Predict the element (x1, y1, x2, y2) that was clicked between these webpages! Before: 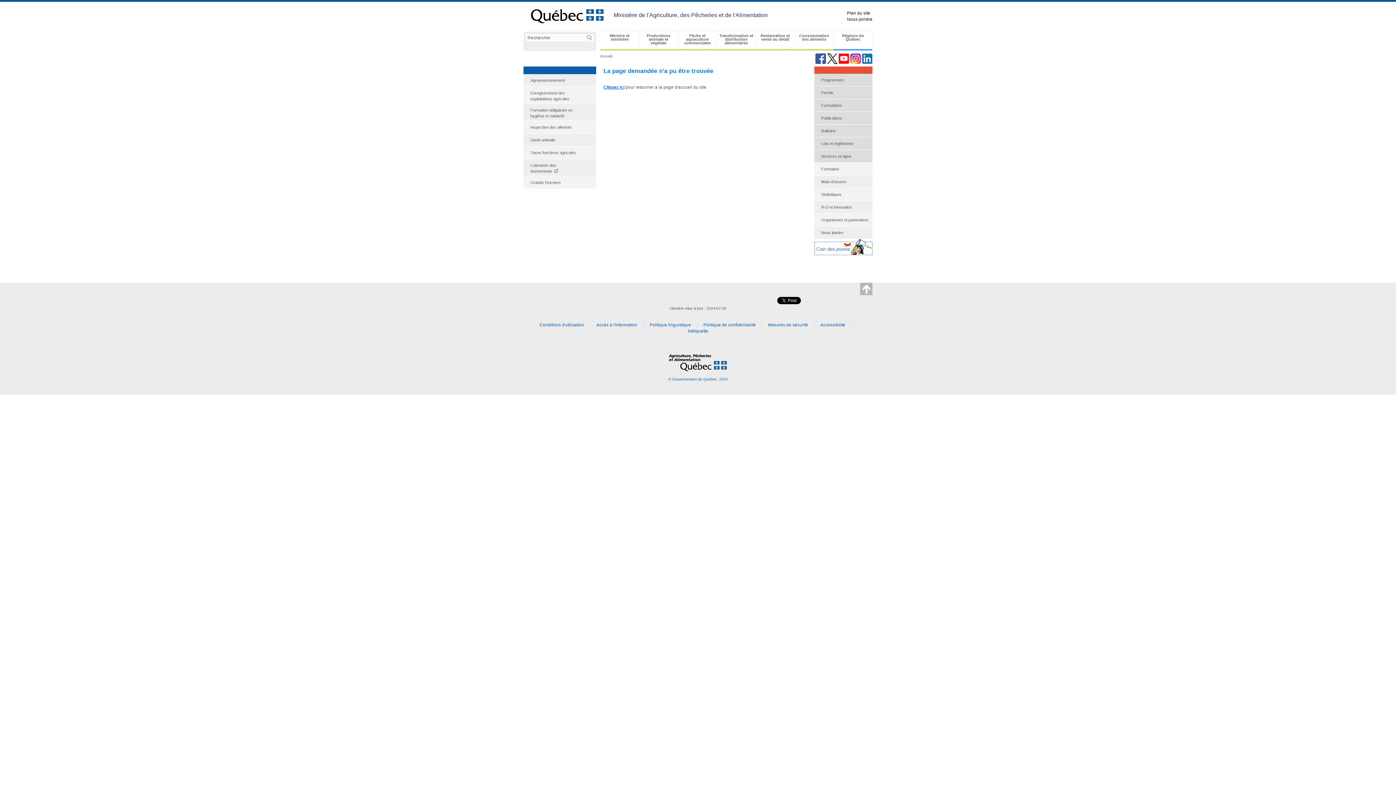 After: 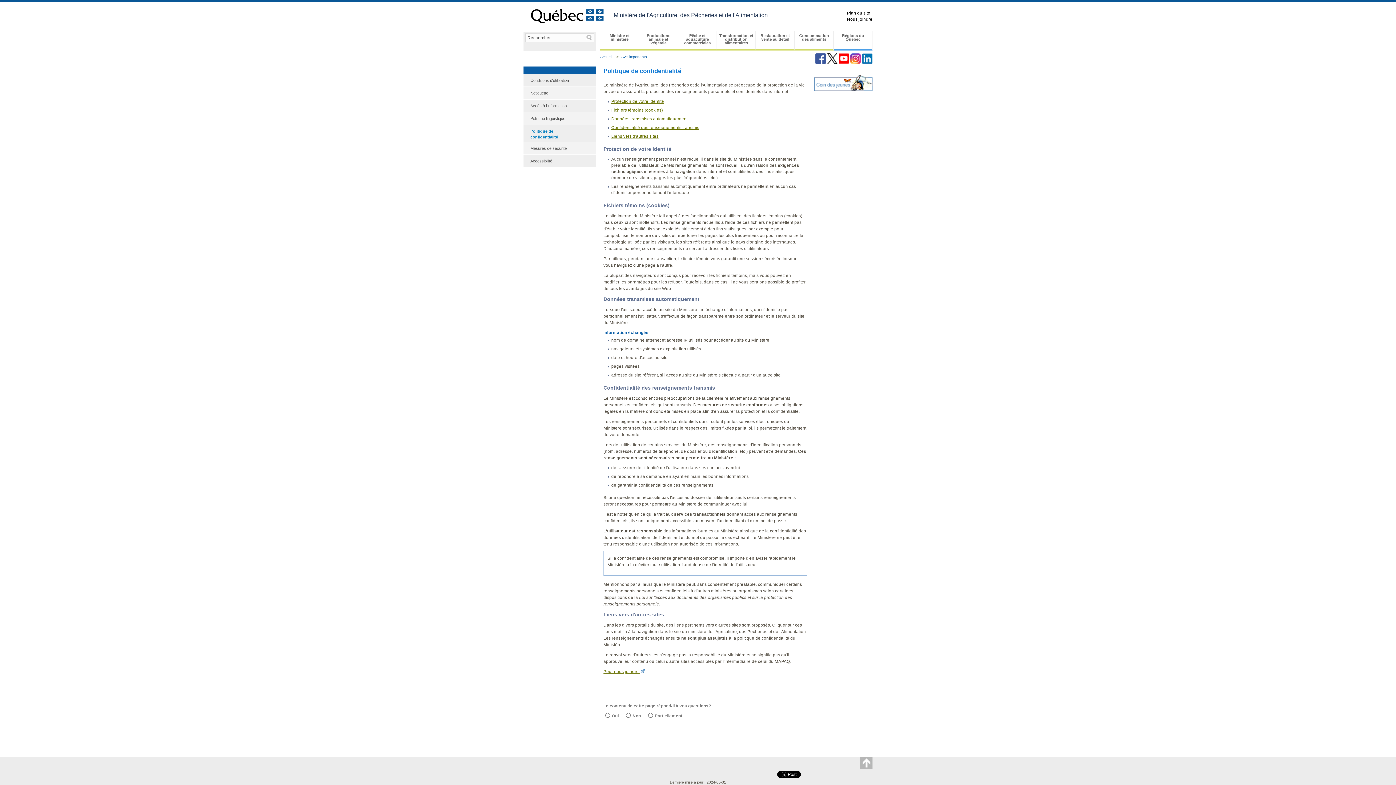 Action: bbox: (703, 322, 756, 327) label: Politique de confidentialité